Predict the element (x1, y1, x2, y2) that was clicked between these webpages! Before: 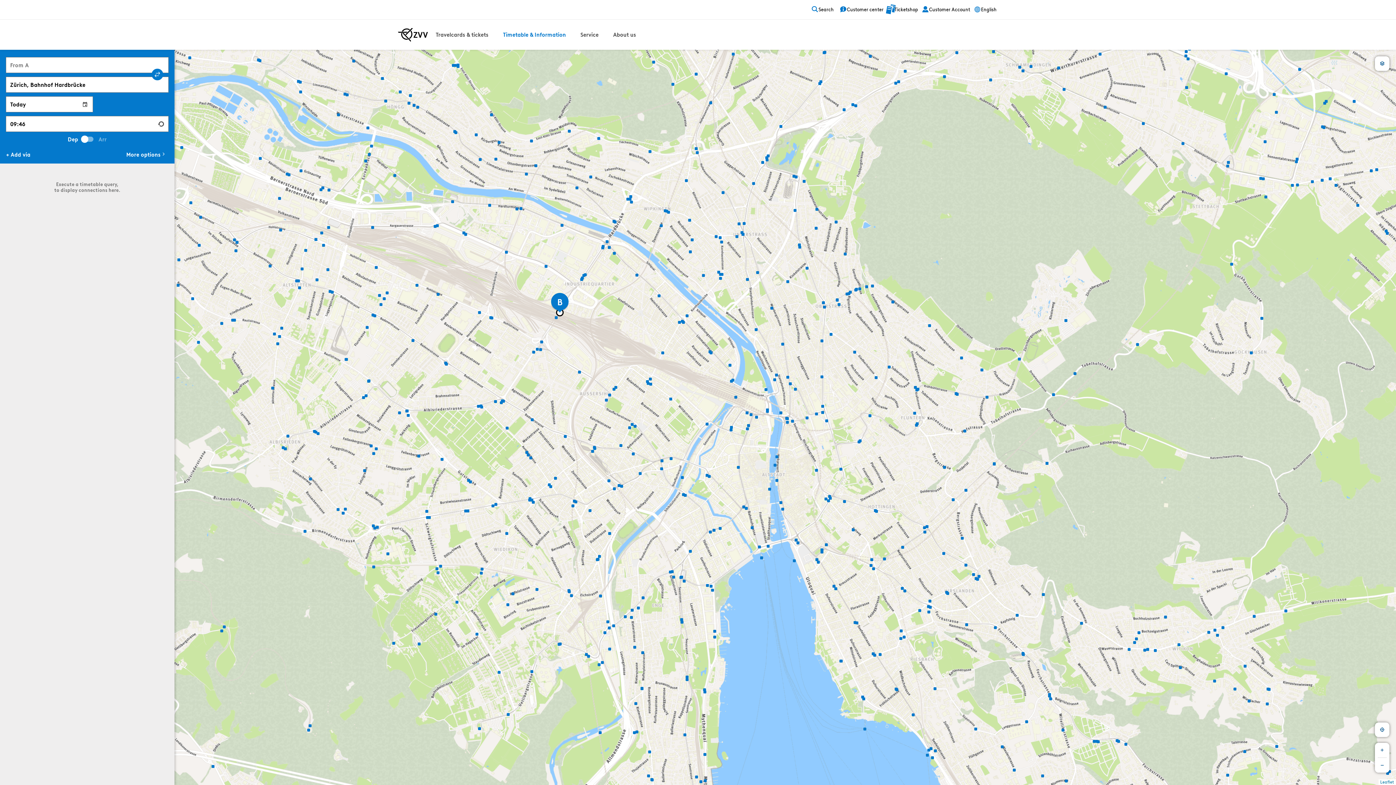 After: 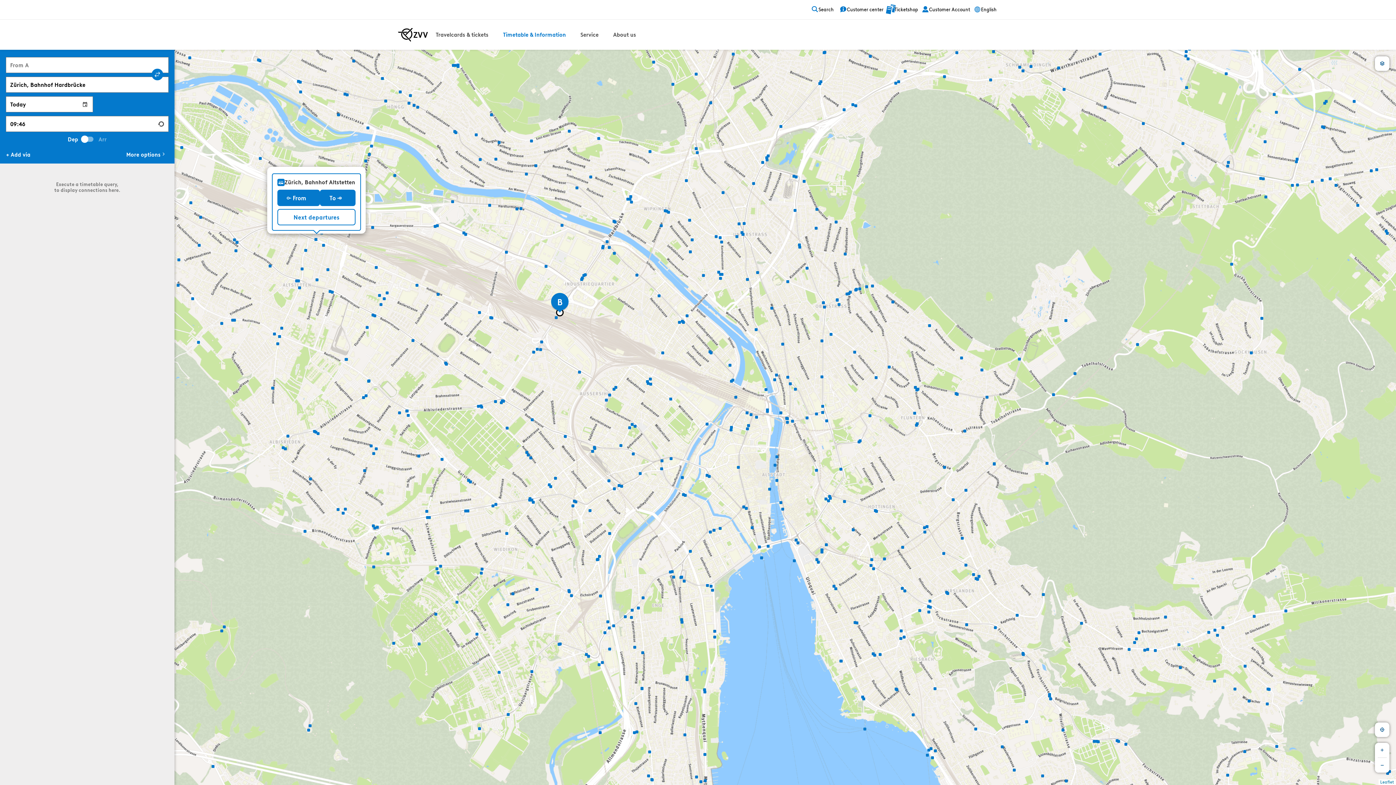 Action: bbox: (314, 236, 318, 240)